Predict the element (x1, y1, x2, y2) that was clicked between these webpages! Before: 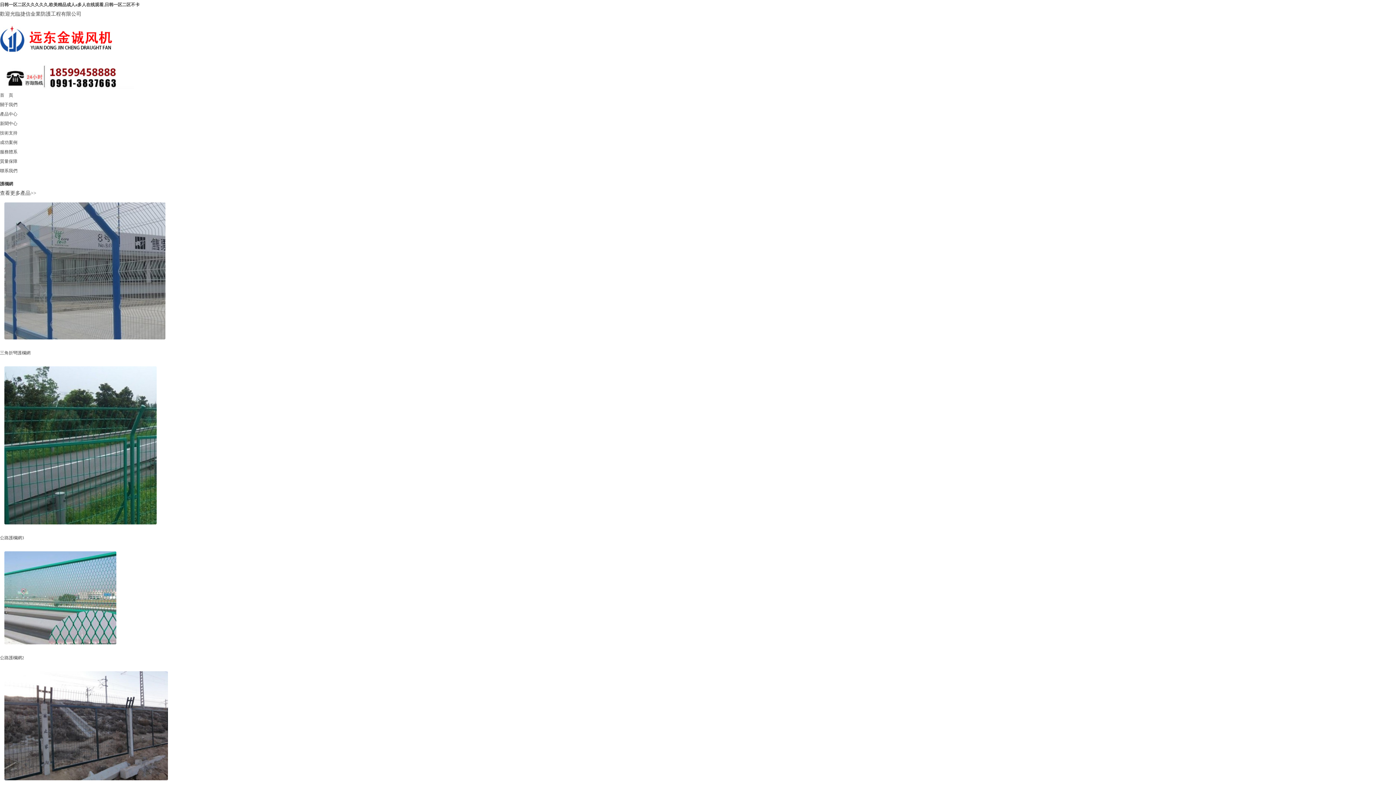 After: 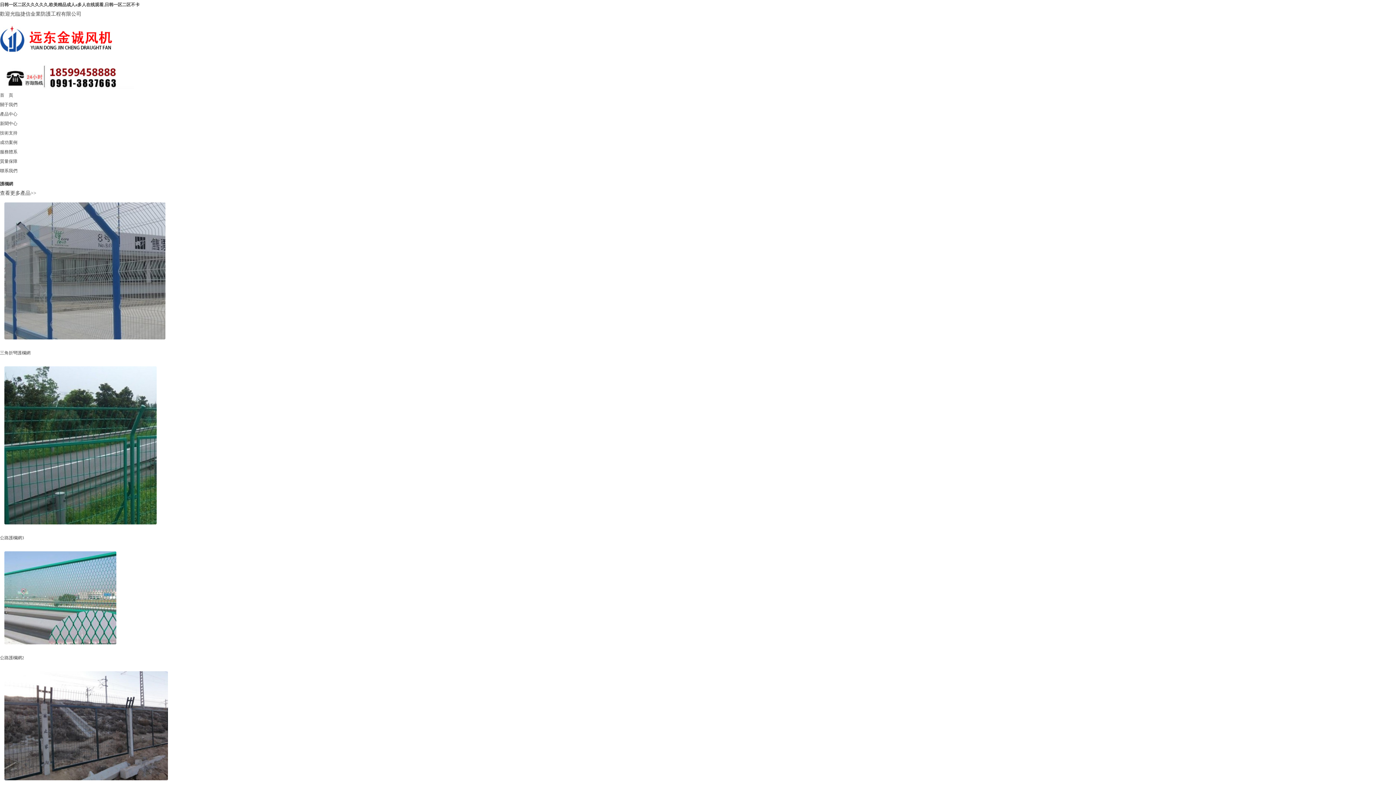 Action: bbox: (0, 2, 139, 7) label: 日韩一区二区久久久久久,欧美精品成人a多人在线观看,日韩一区二区不卡